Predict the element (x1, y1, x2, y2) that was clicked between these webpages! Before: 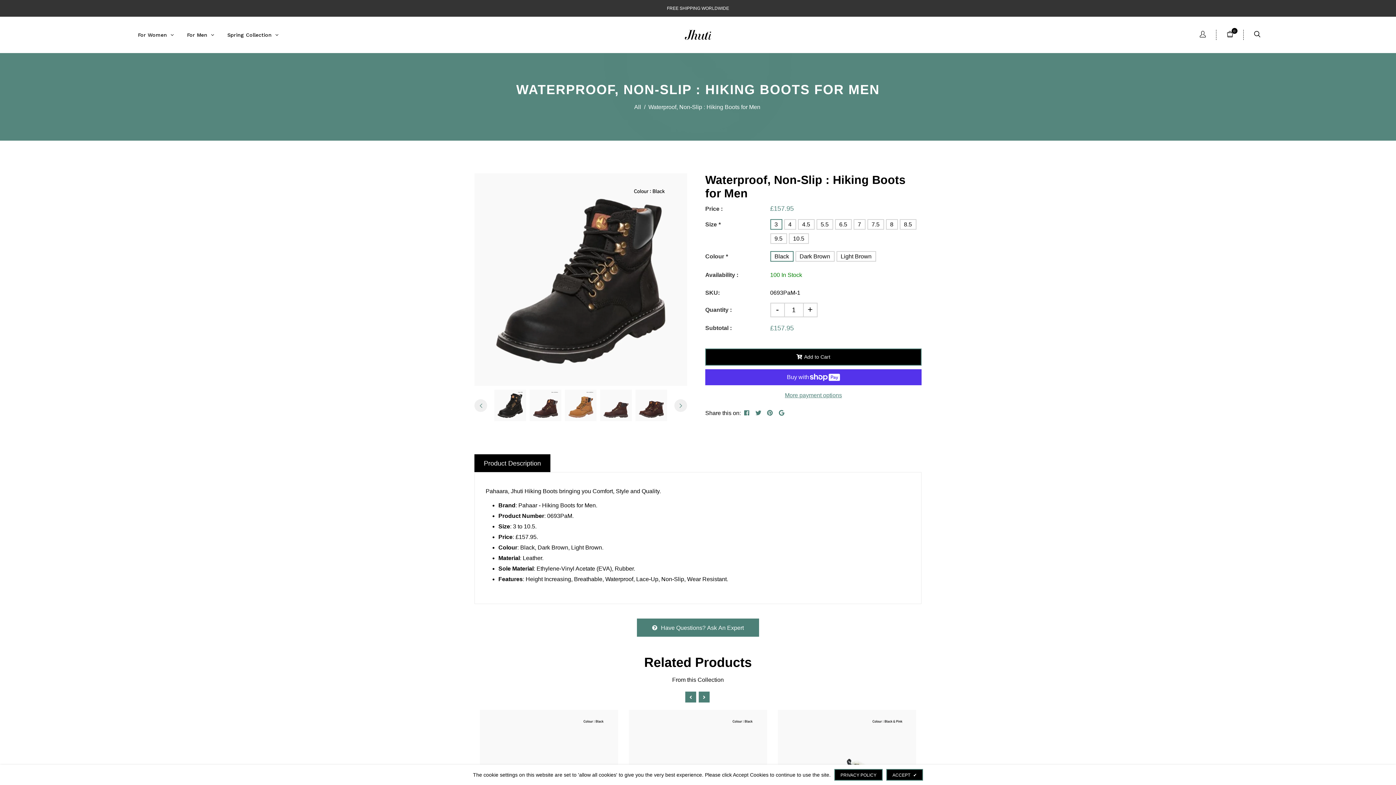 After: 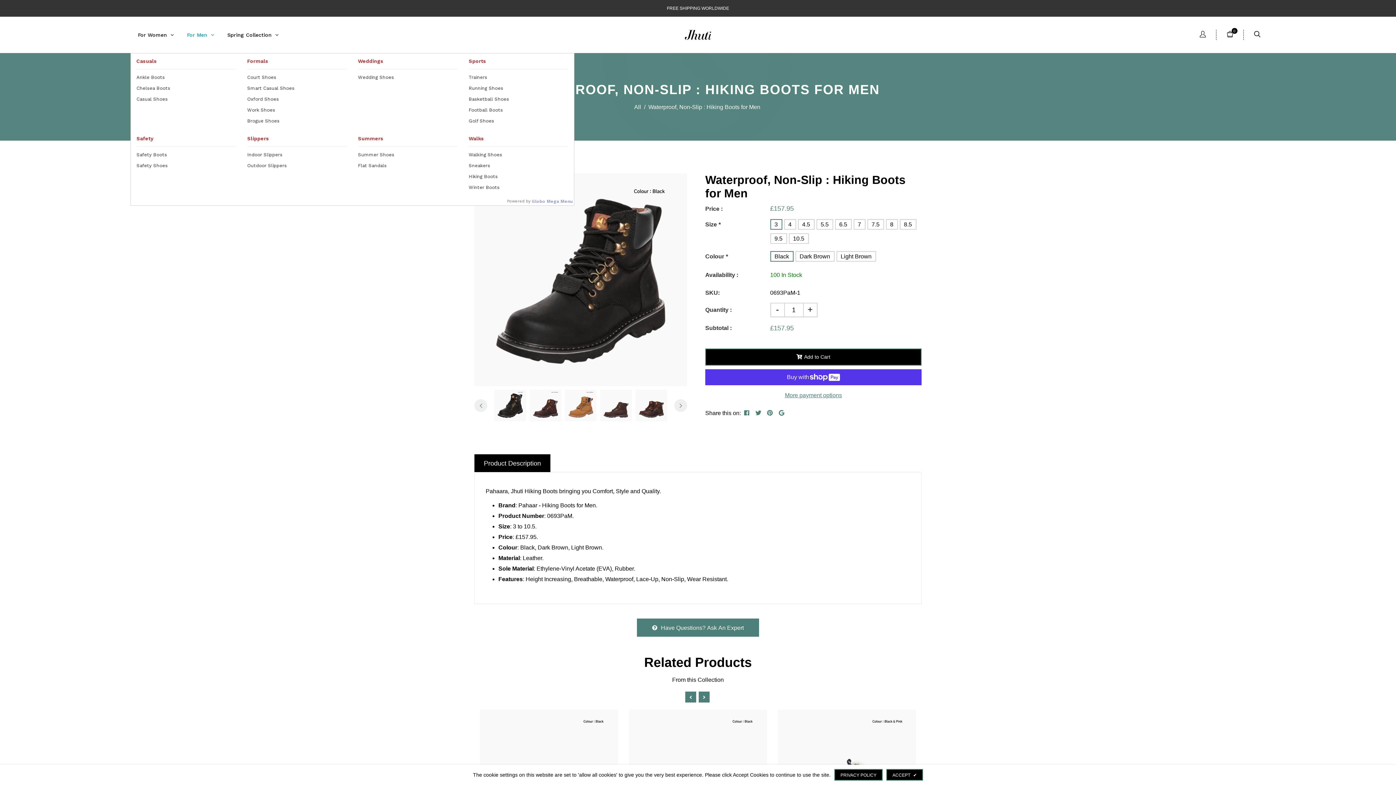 Action: label: For Men bbox: (179, 16, 221, 53)